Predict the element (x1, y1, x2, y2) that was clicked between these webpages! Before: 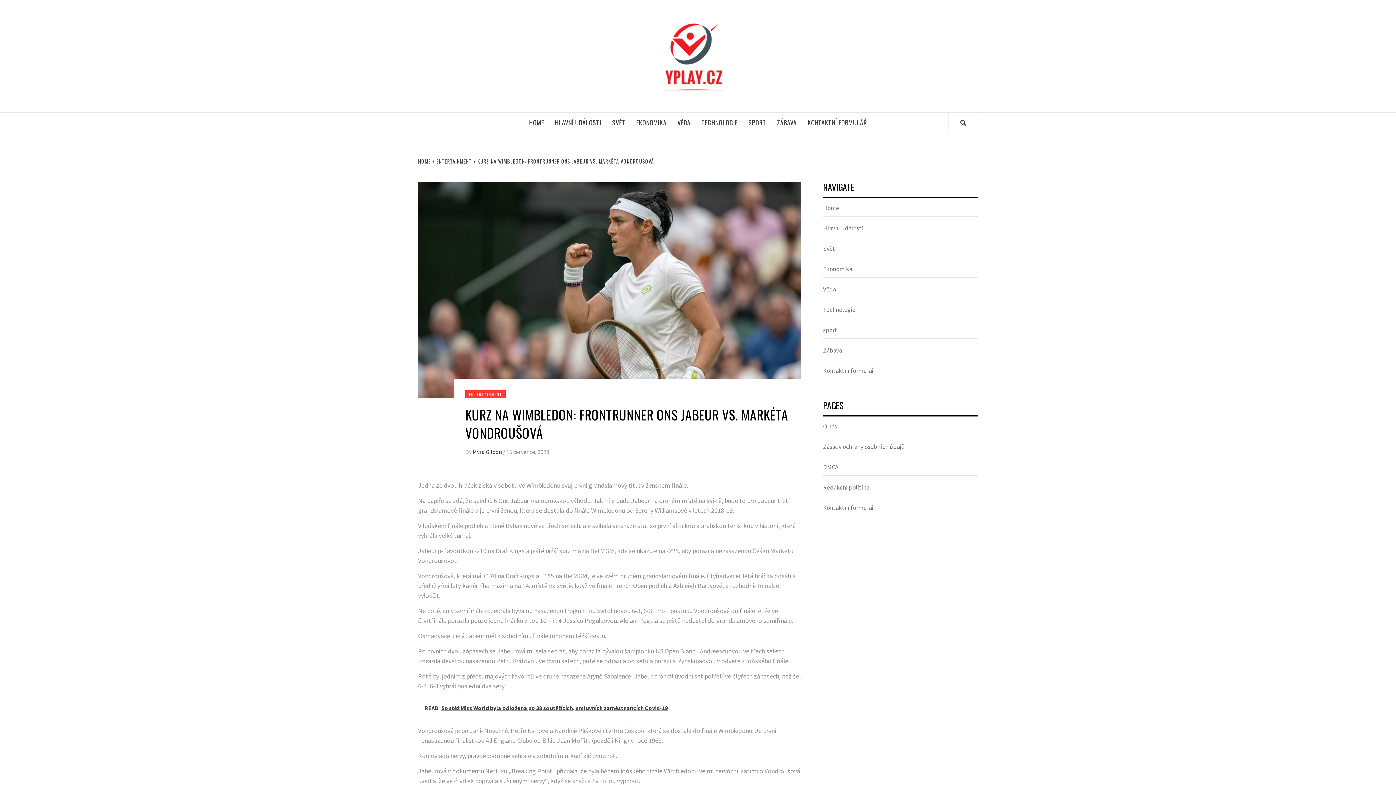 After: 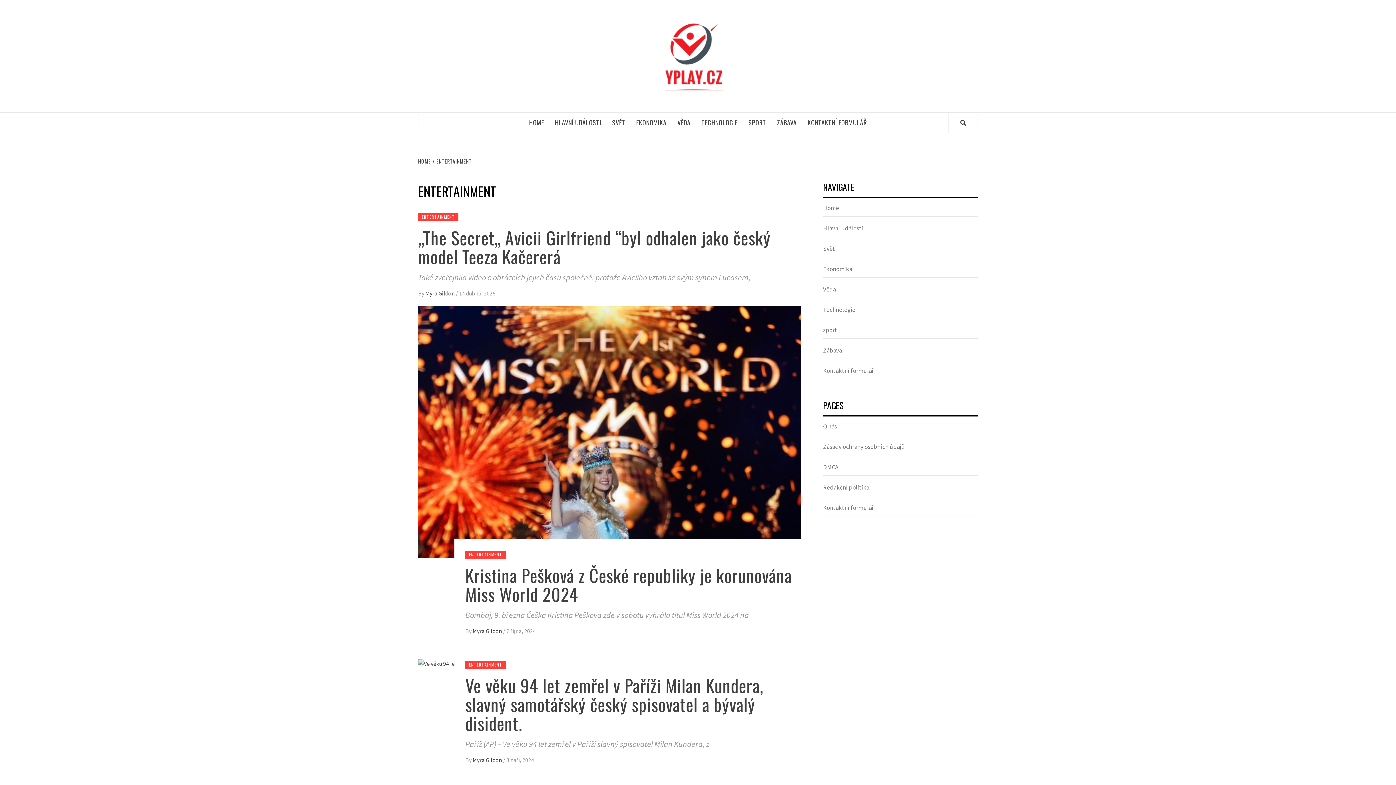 Action: label: ENTERTAINMENT bbox: (465, 390, 505, 398)